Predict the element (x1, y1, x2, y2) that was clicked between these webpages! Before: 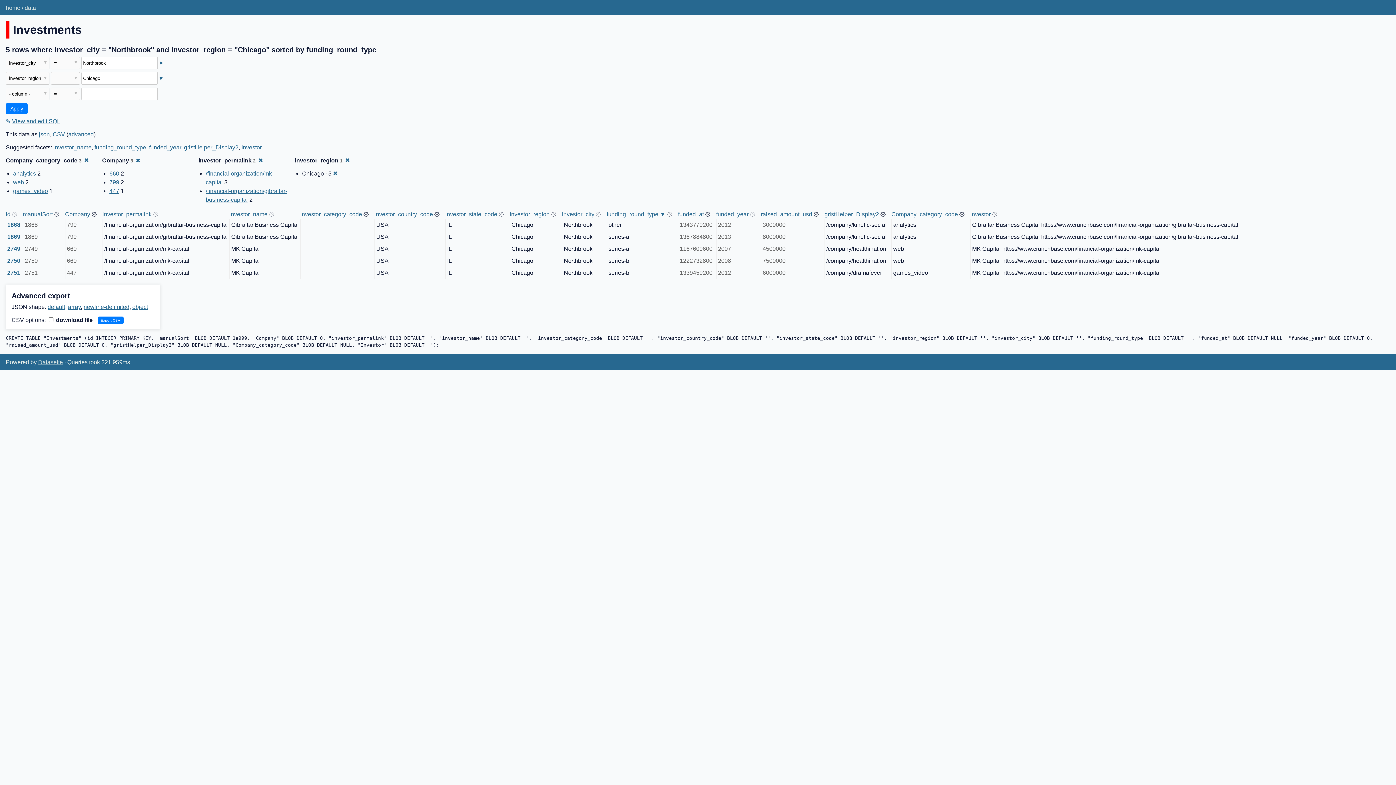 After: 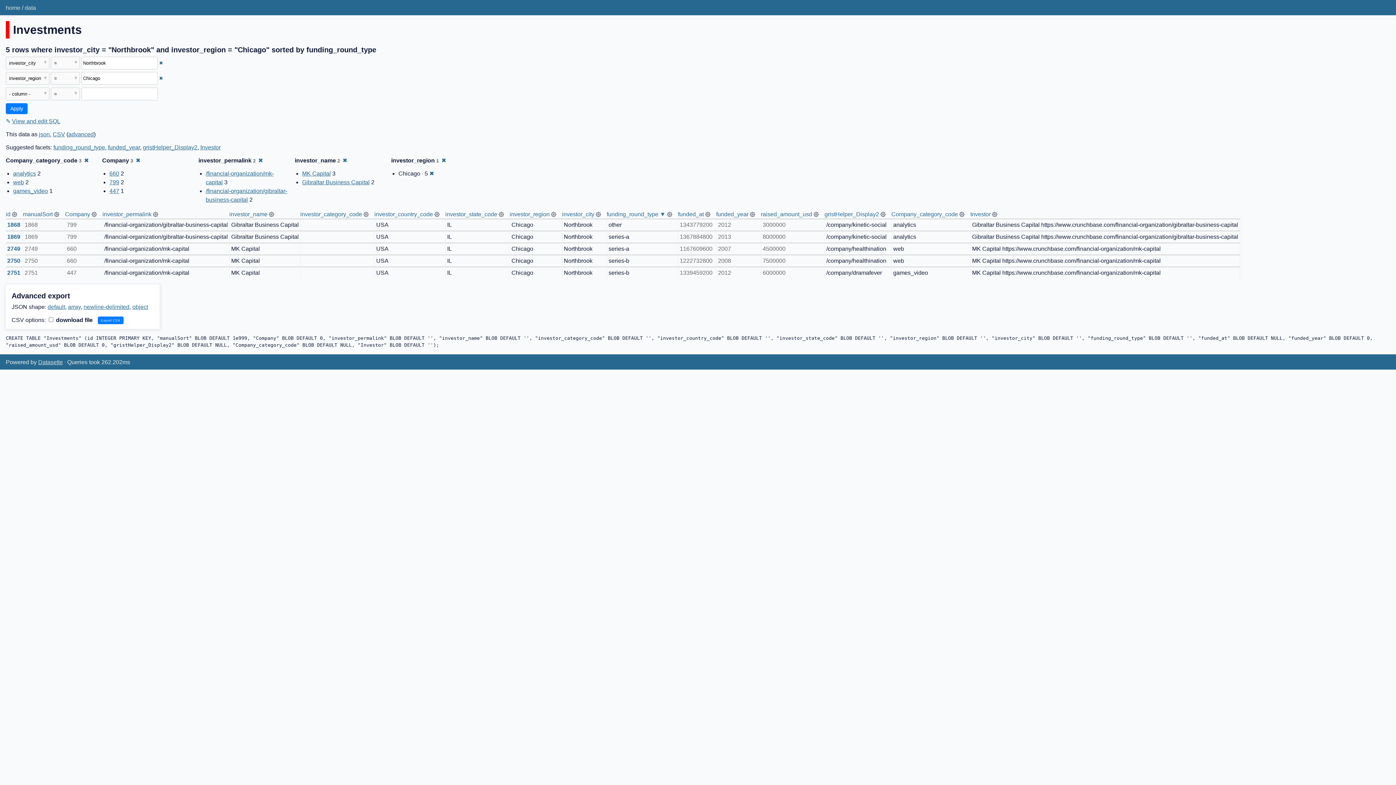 Action: bbox: (53, 144, 91, 150) label: investor_name